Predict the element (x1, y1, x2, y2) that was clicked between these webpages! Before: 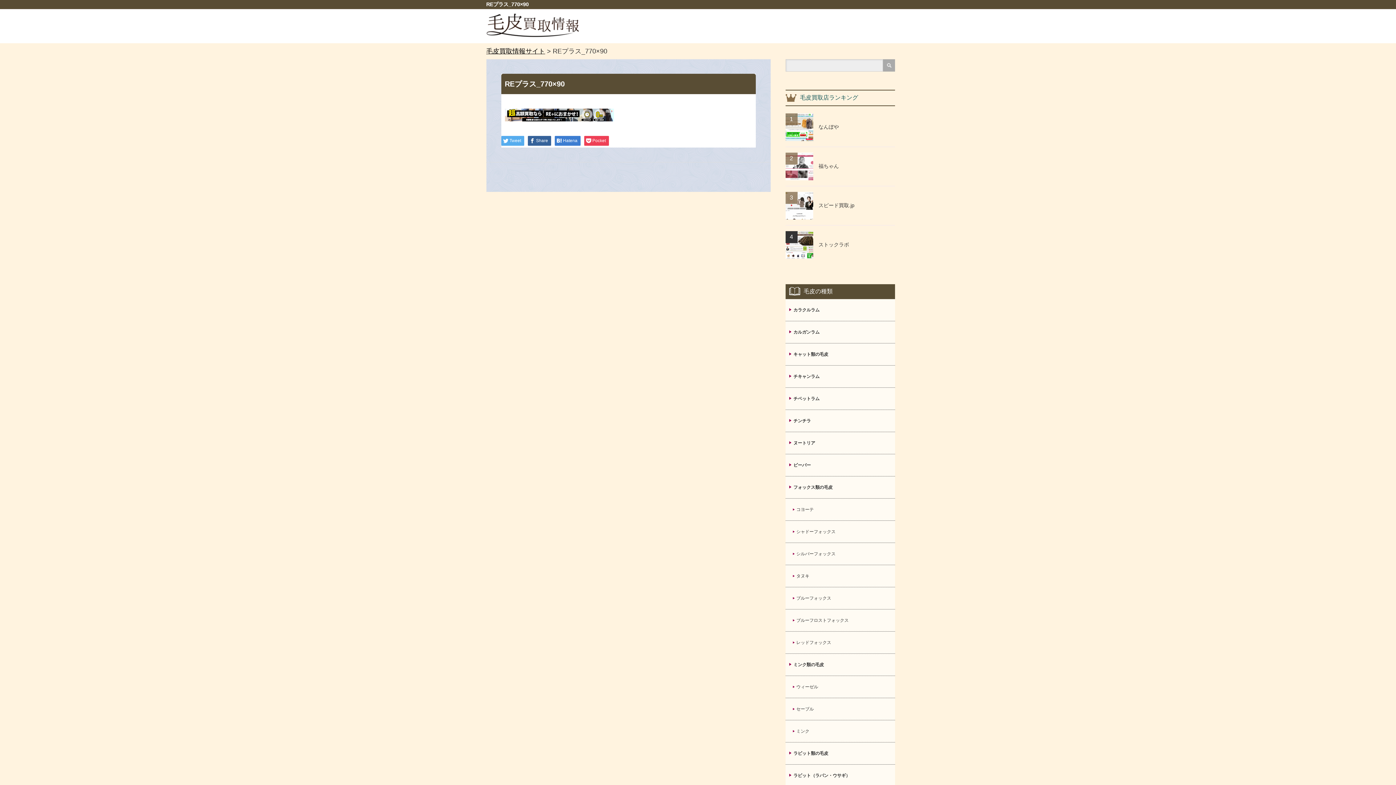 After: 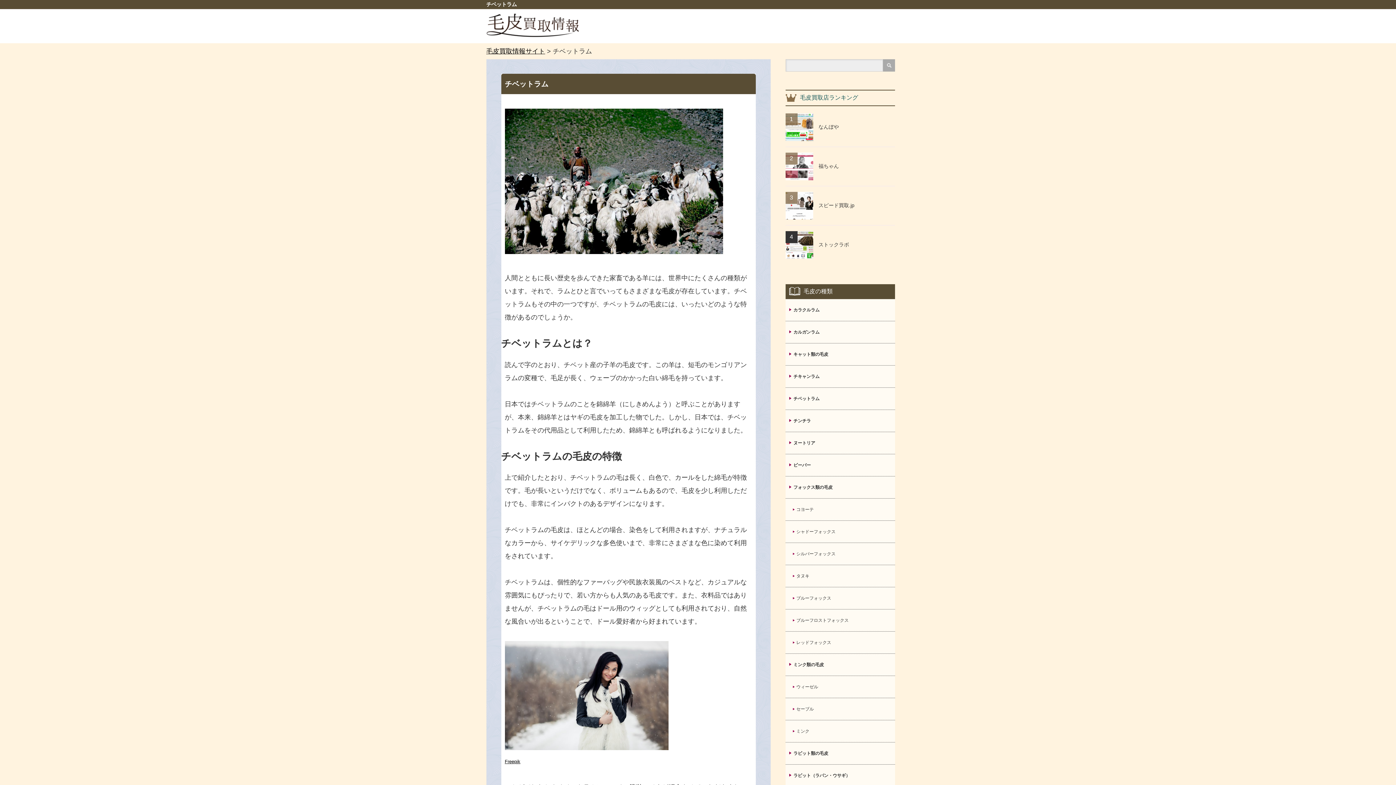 Action: label: チベットラム bbox: (785, 388, 895, 410)